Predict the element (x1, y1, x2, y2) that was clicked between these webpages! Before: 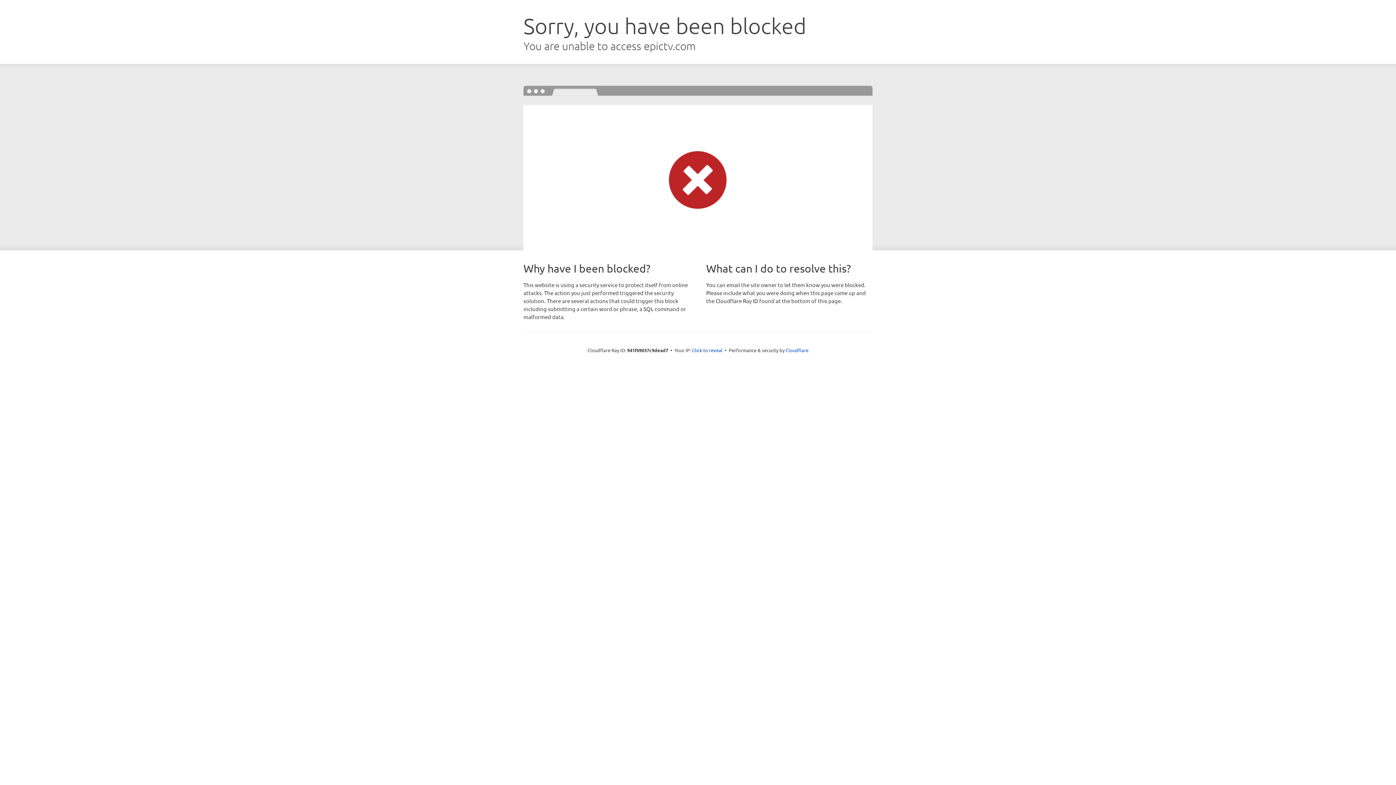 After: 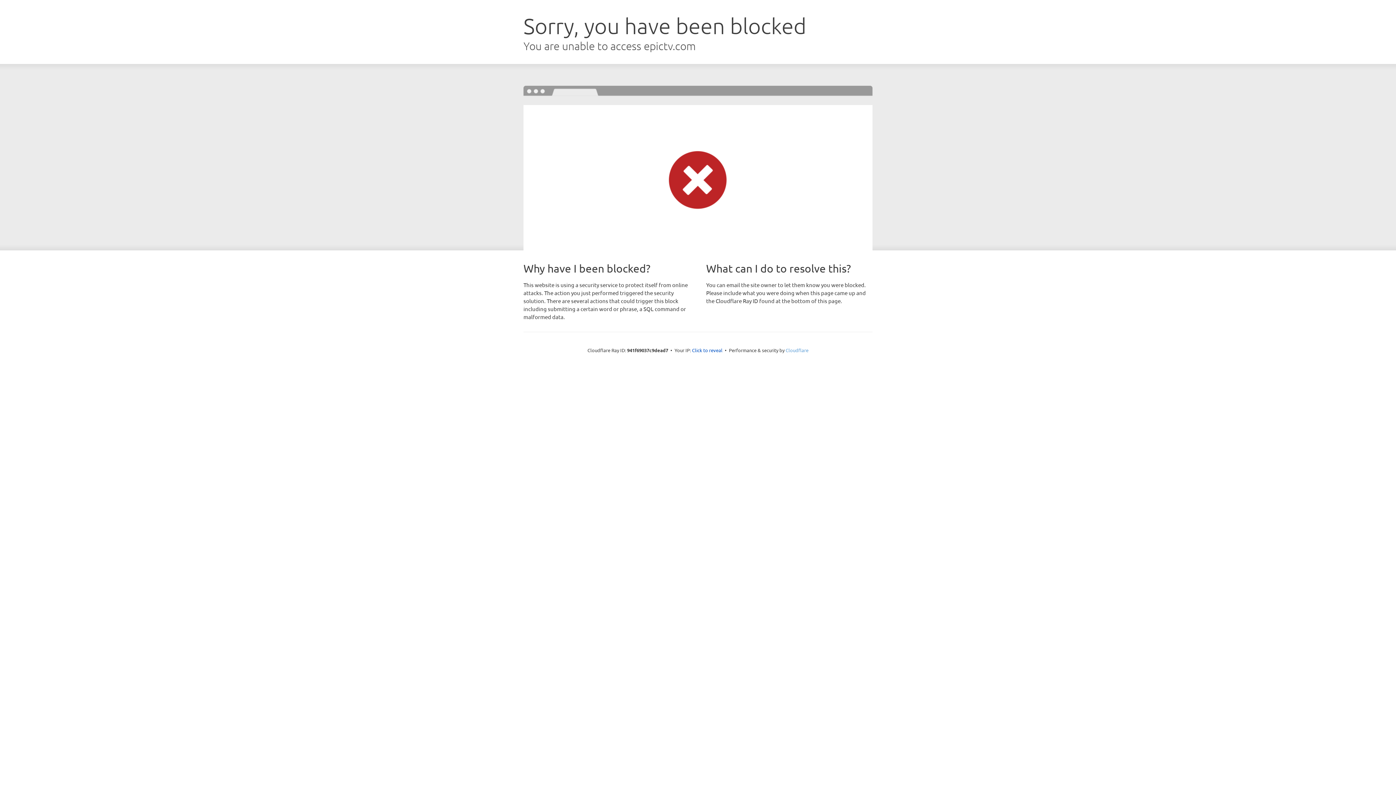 Action: label: Cloudflare bbox: (785, 347, 808, 353)